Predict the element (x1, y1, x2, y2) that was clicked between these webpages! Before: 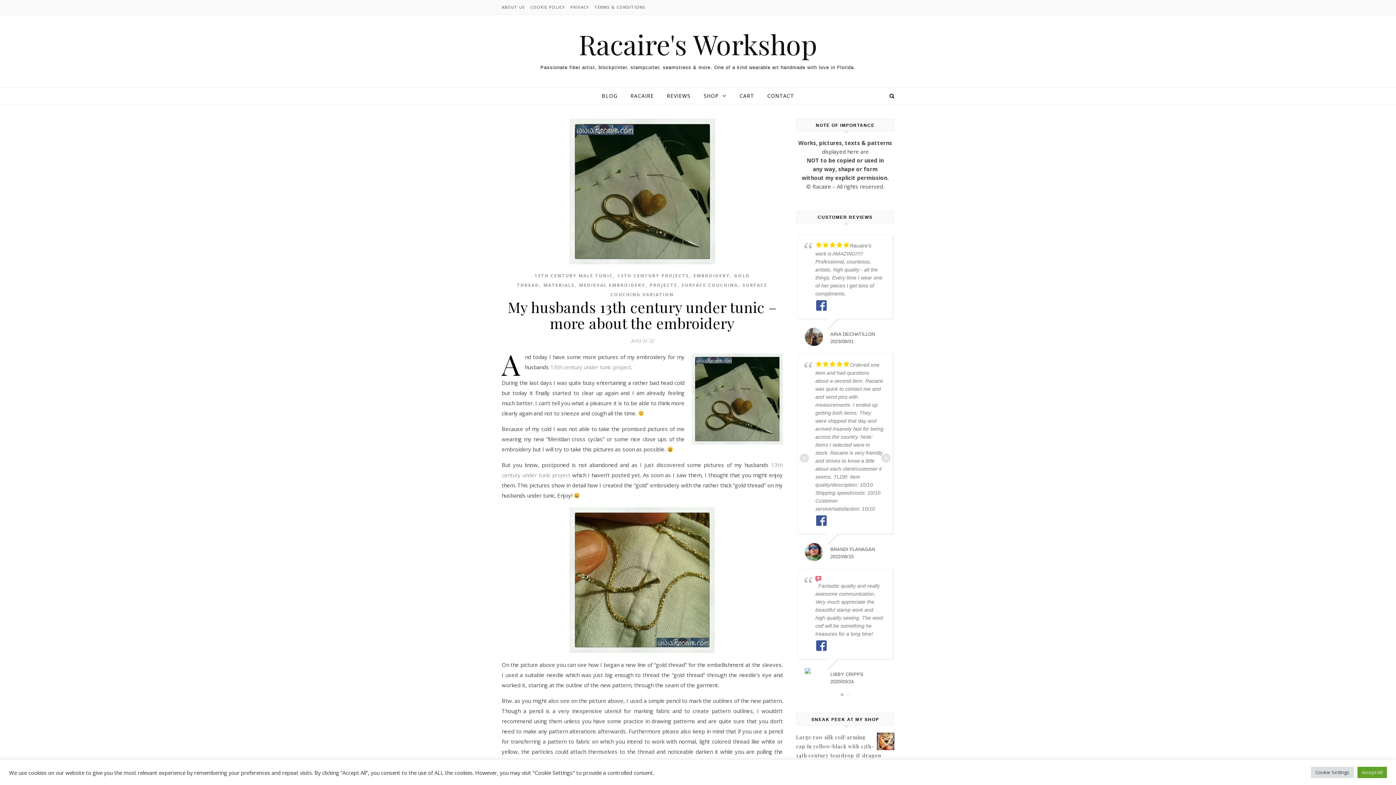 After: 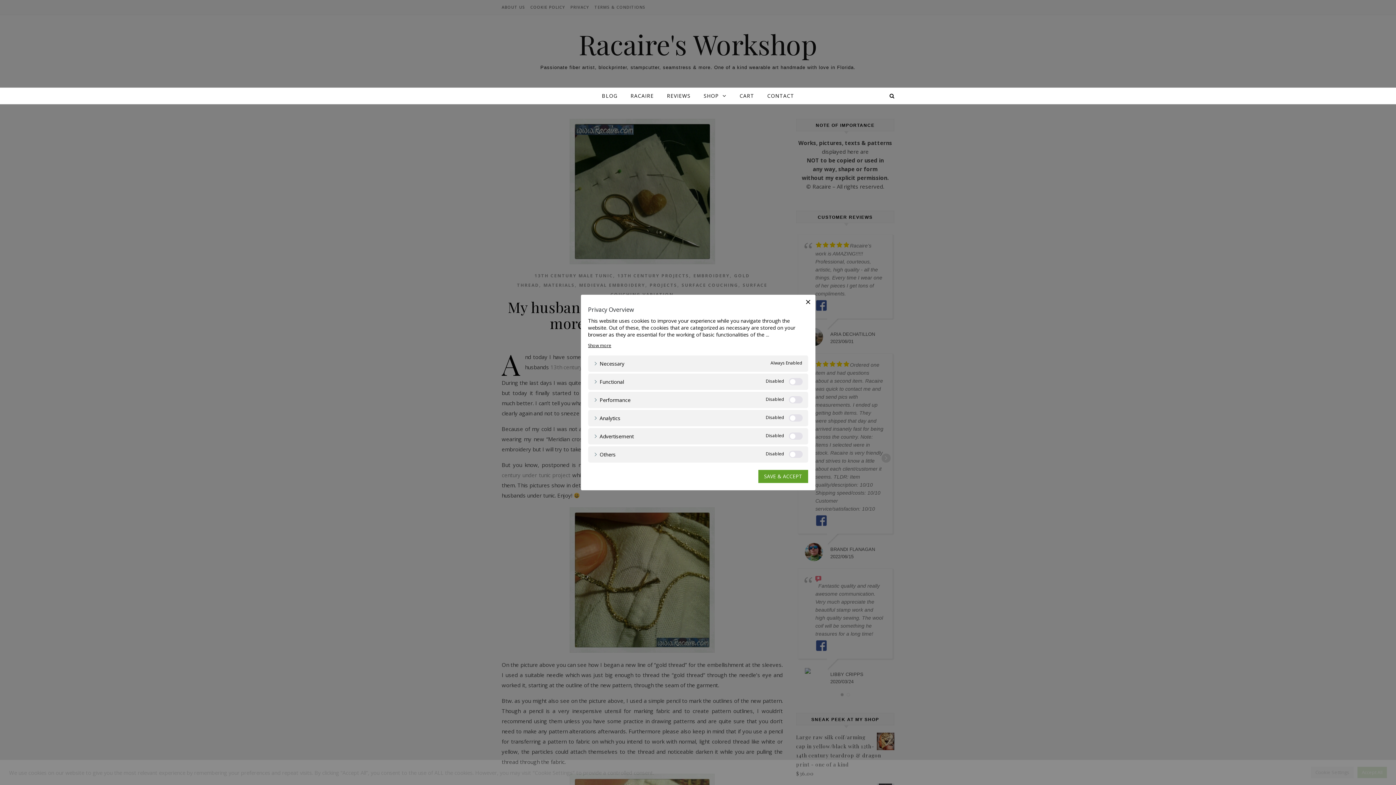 Action: bbox: (1311, 767, 1354, 778) label: Cookie Settings